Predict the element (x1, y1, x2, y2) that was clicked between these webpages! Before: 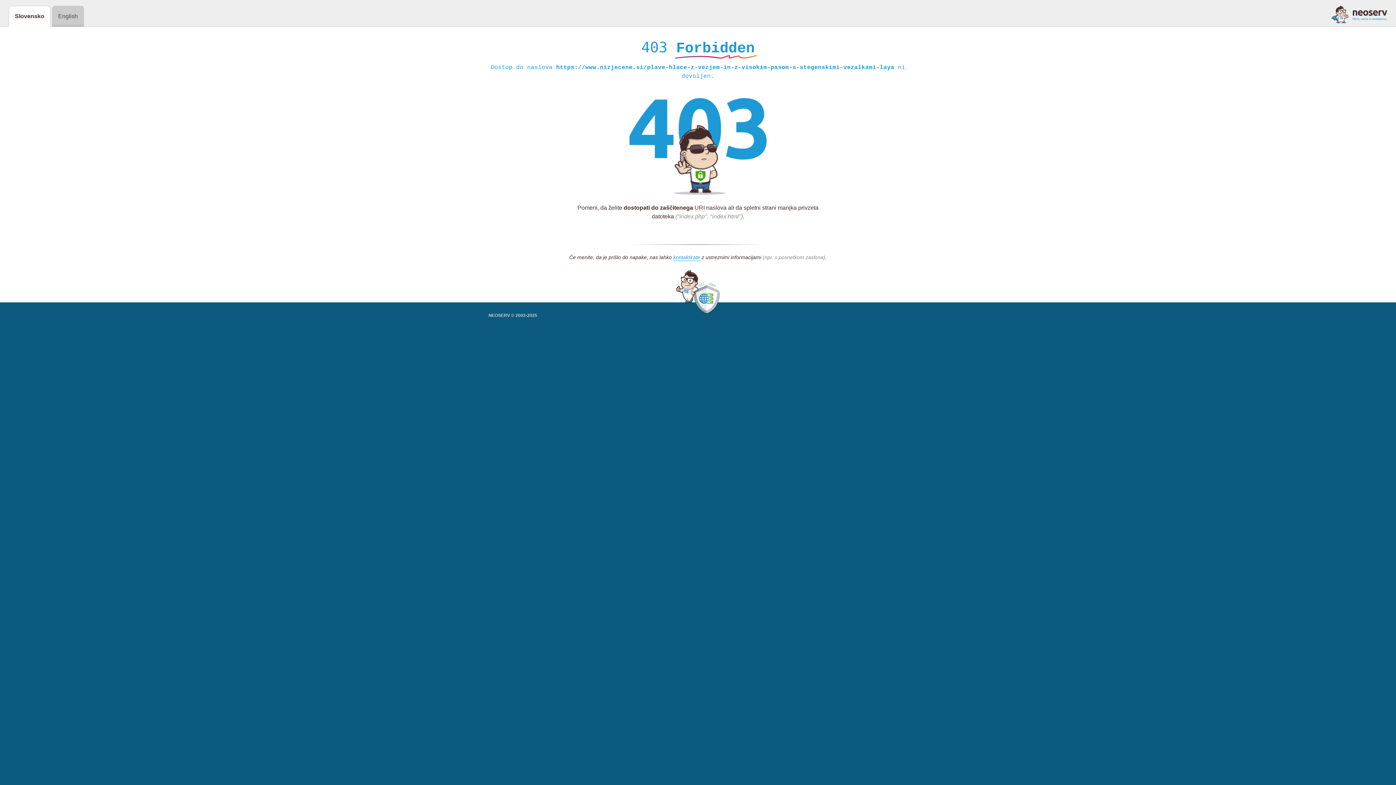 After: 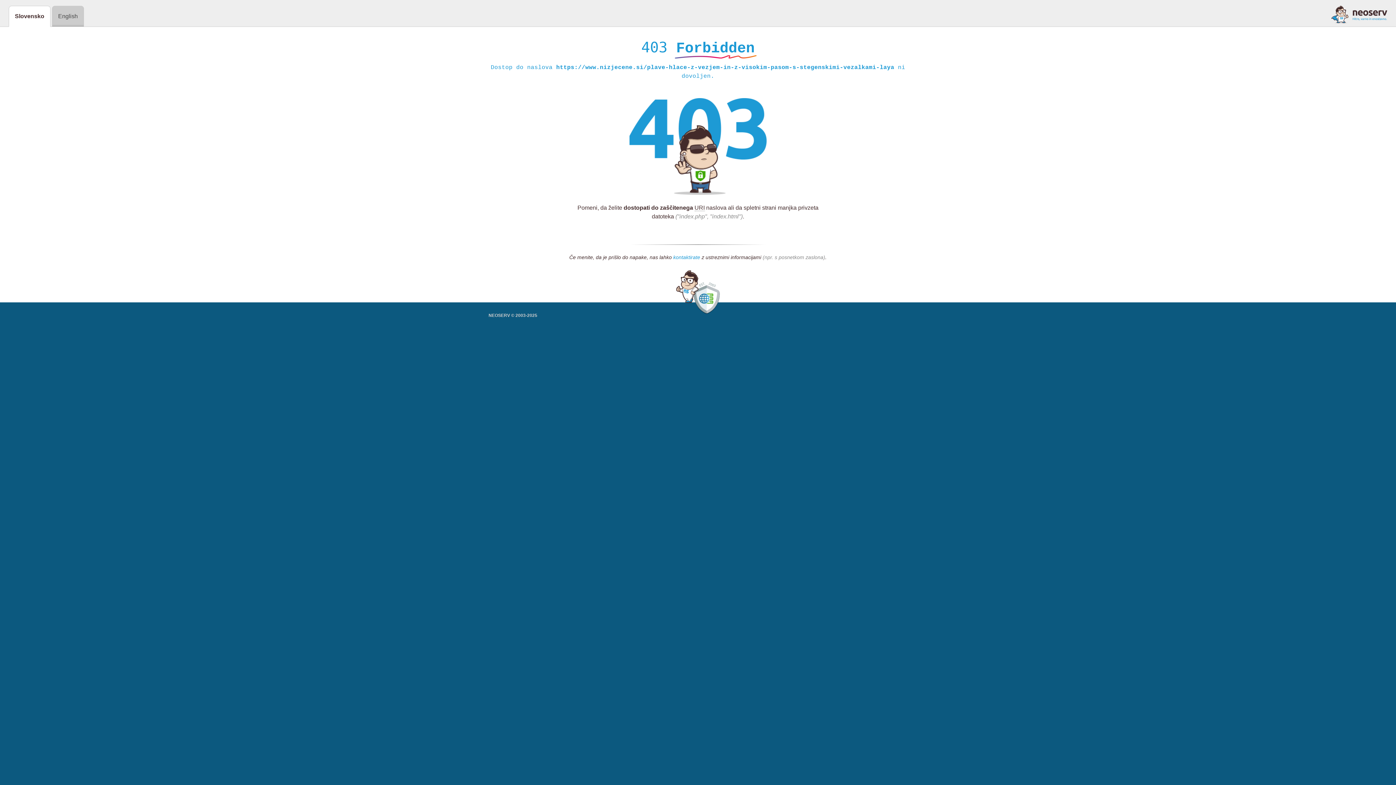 Action: label: kontaktirate bbox: (673, 254, 700, 261)